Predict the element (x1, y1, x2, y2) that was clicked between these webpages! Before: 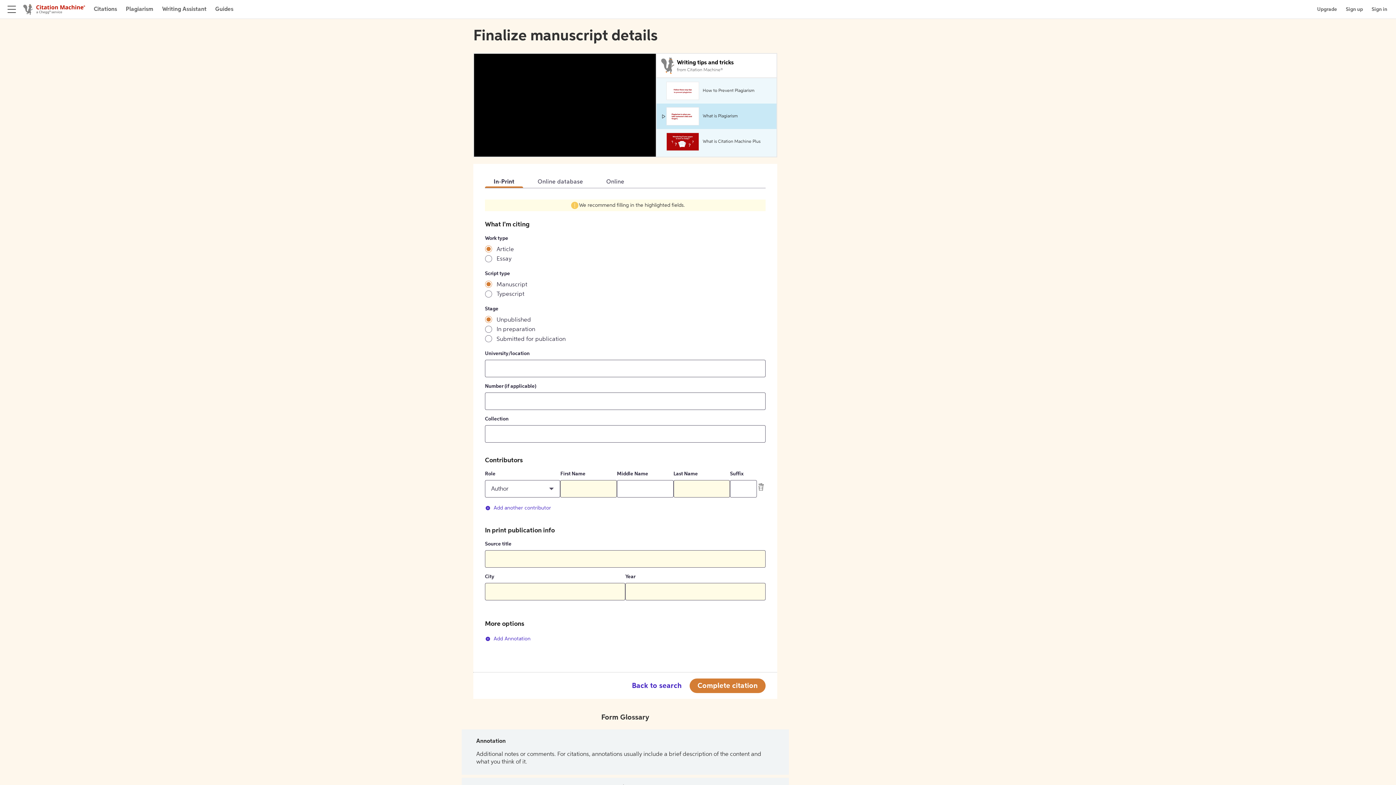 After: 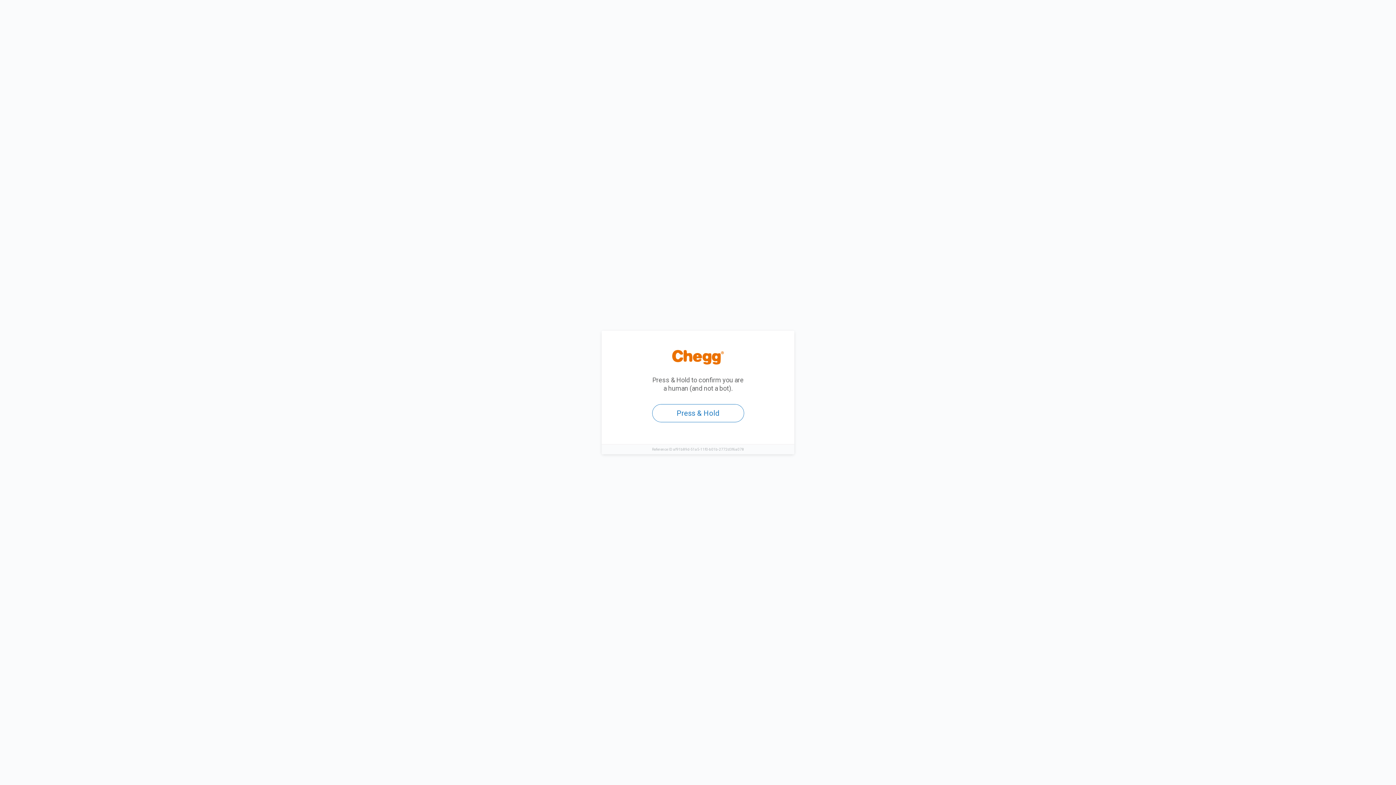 Action: label: Sign in bbox: (1372, 5, 1387, 12)